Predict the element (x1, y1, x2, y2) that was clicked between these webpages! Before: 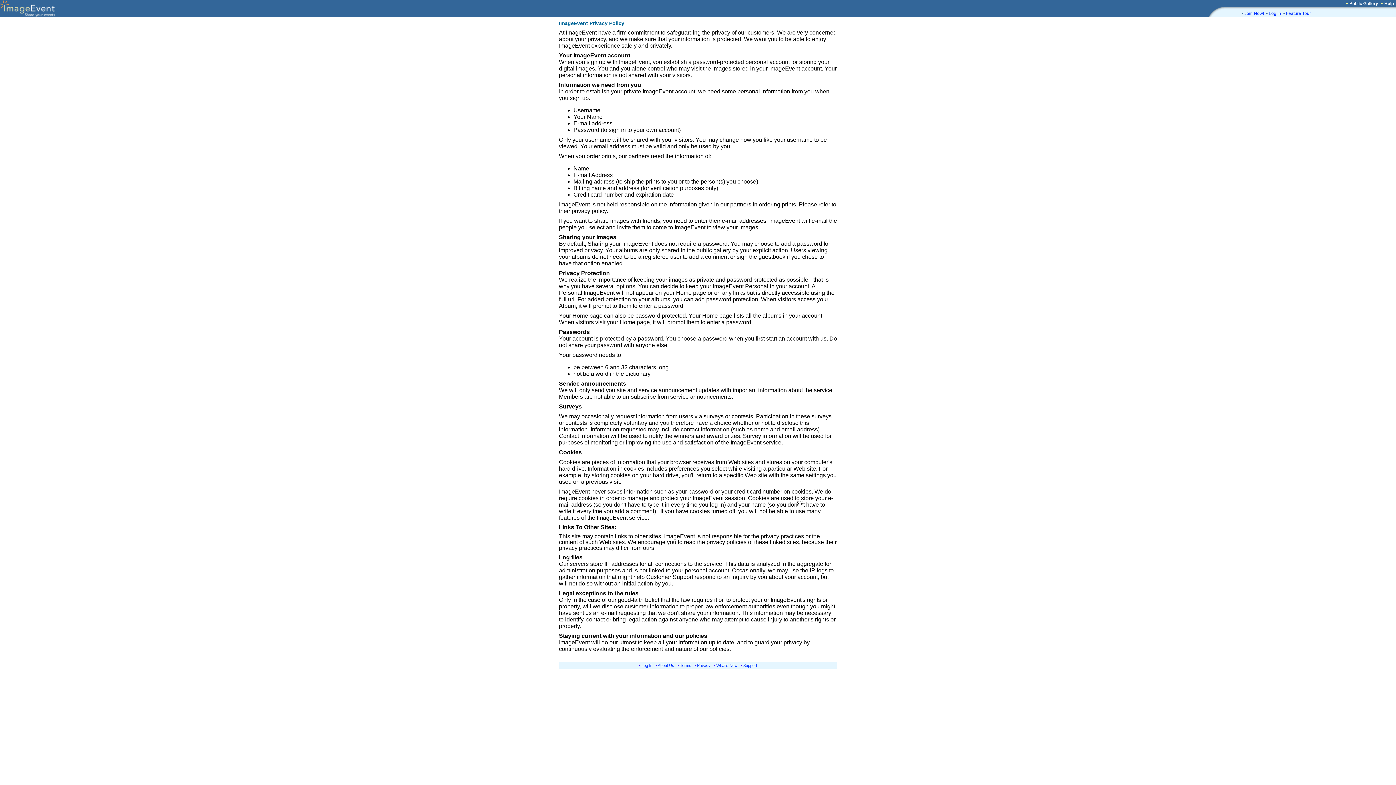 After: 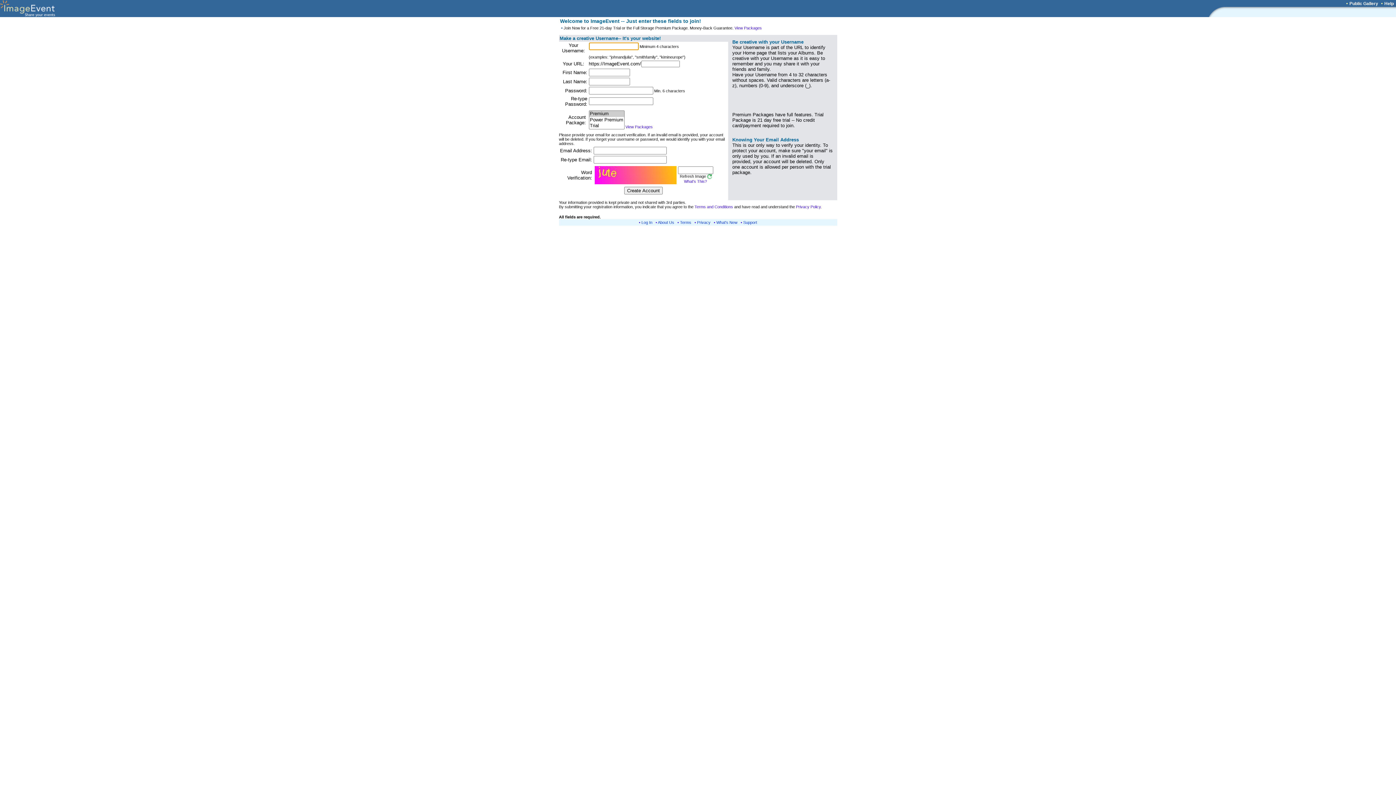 Action: bbox: (1244, 10, 1264, 16) label: Join Now!